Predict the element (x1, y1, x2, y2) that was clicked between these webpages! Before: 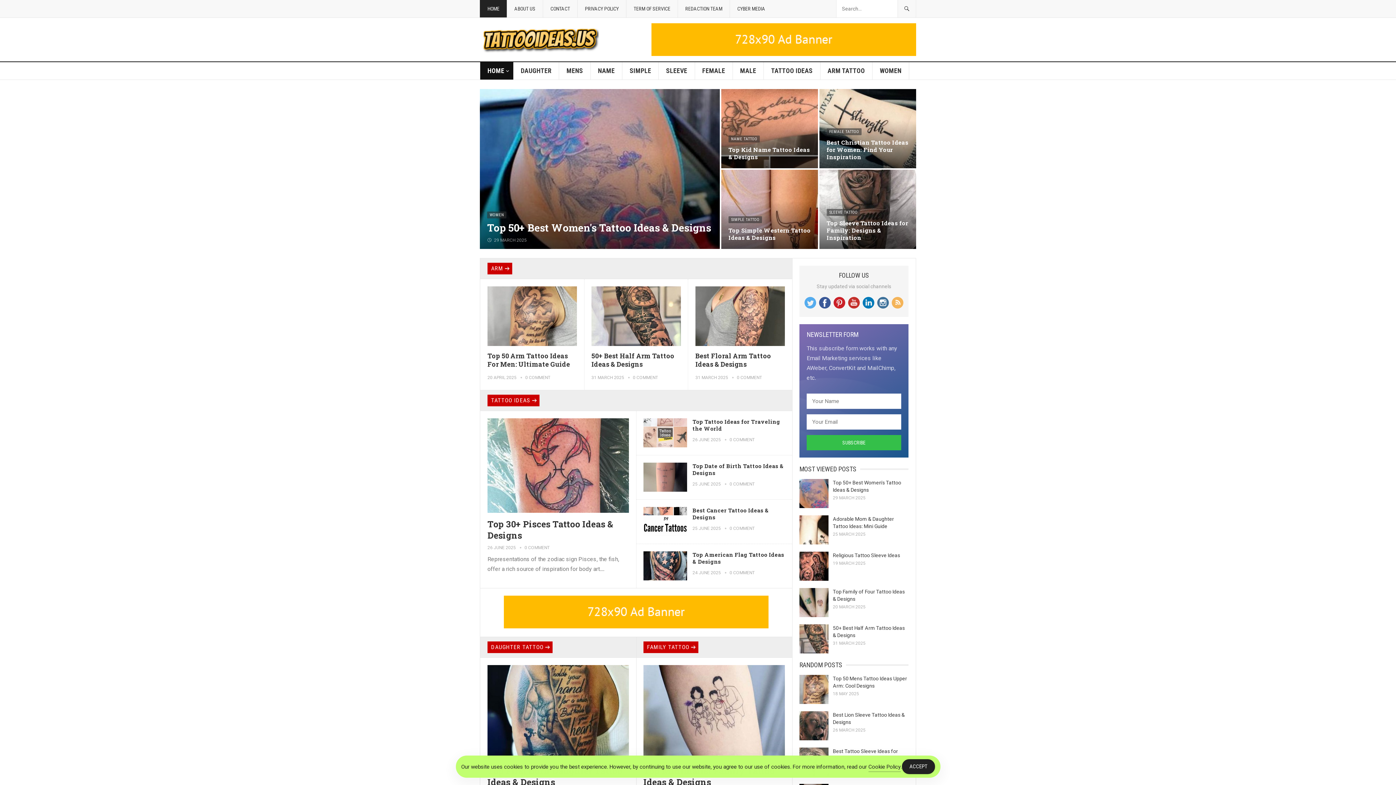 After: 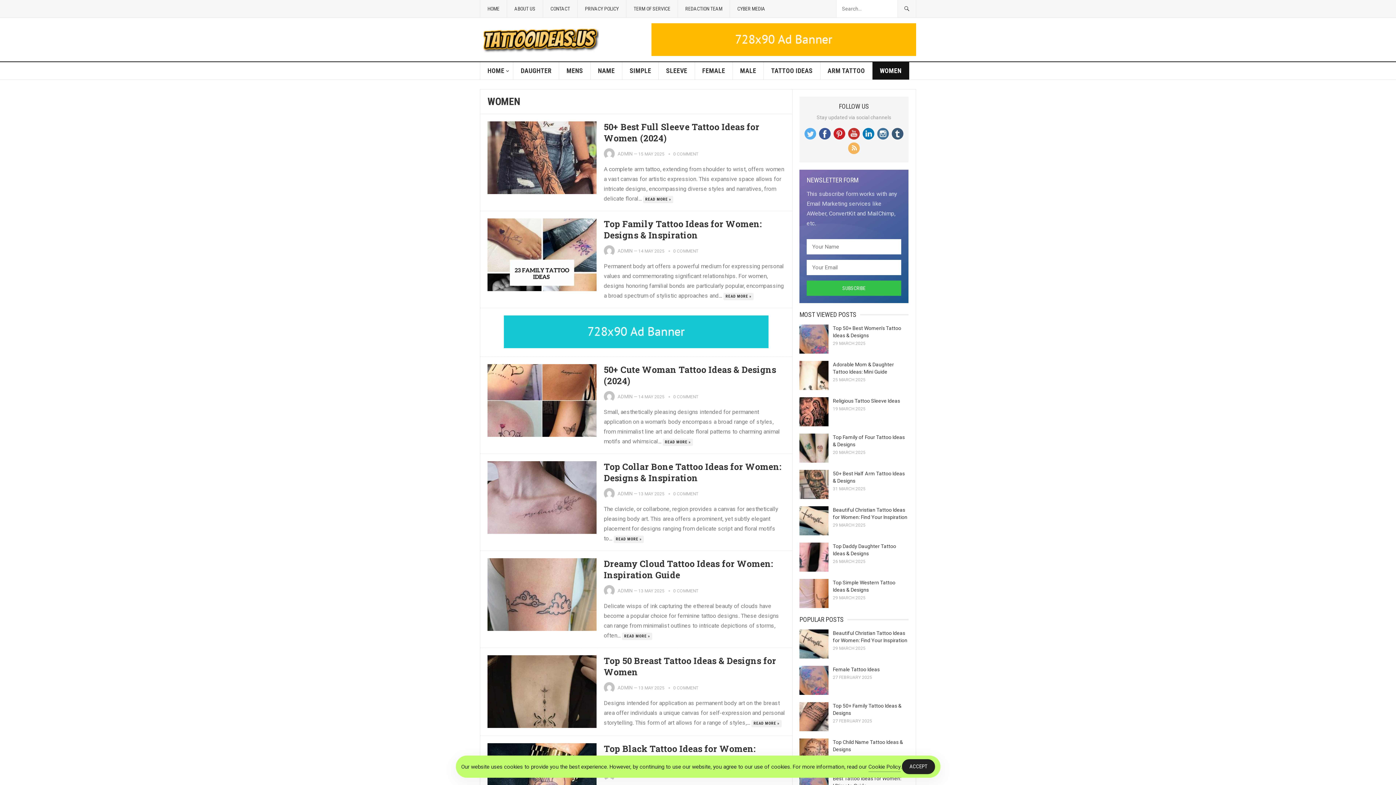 Action: label: WOMEN bbox: (487, 211, 506, 218)